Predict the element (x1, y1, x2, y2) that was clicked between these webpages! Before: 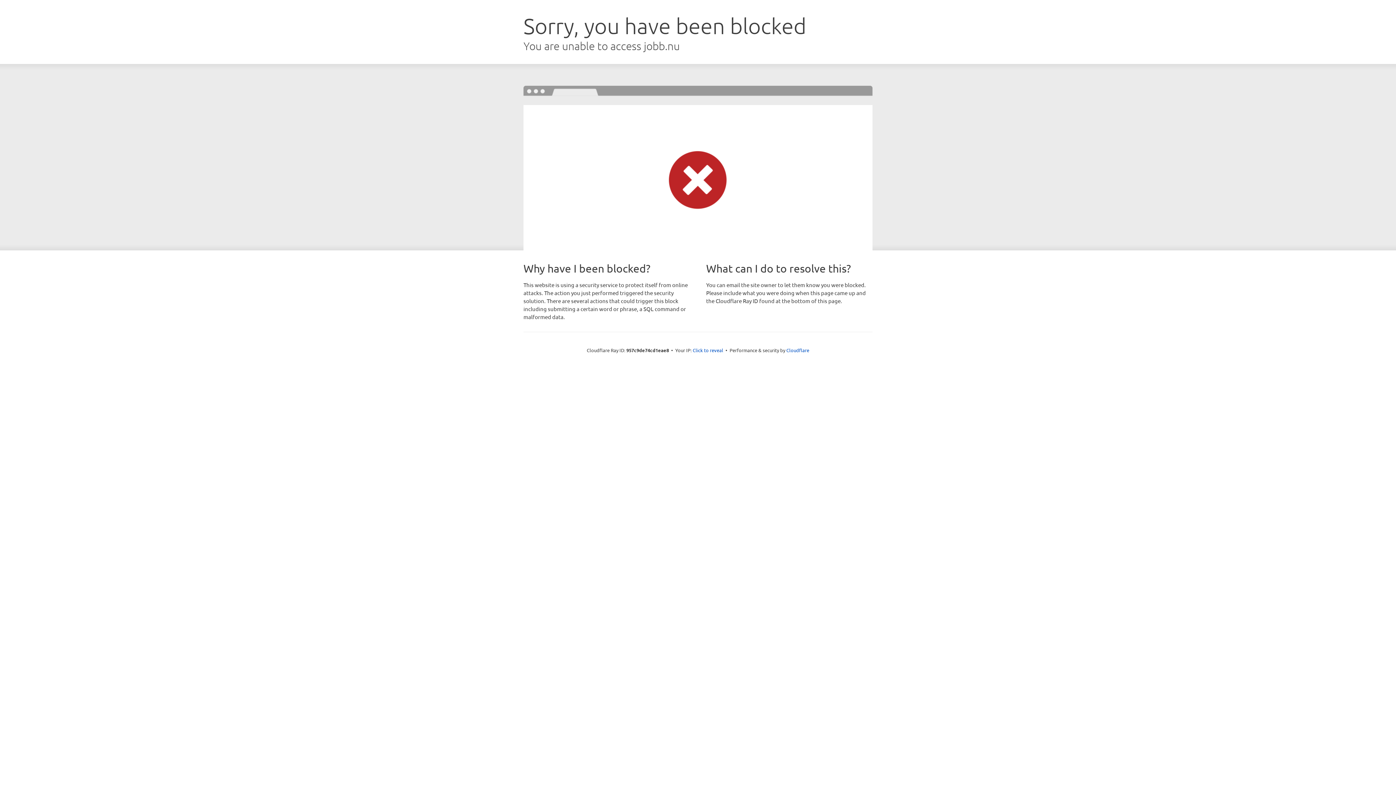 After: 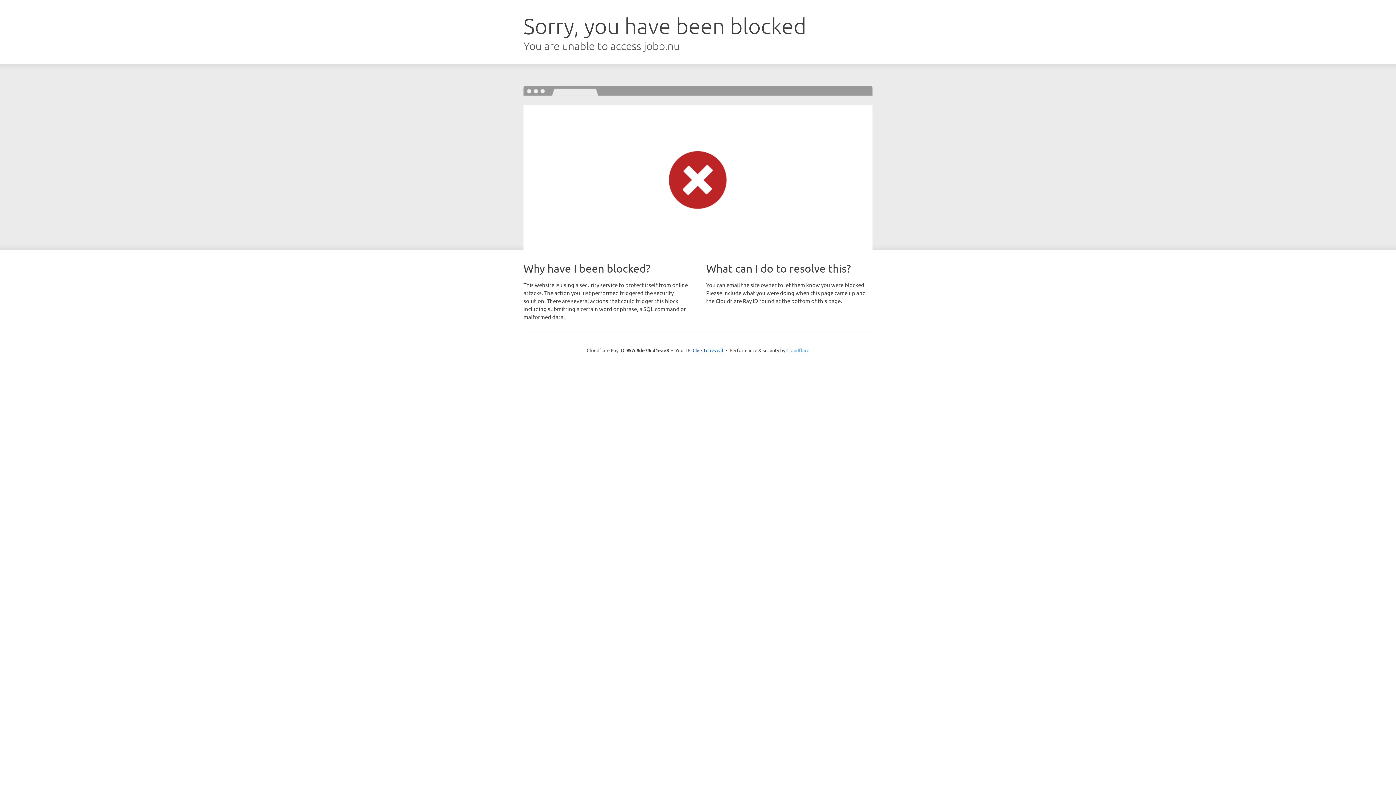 Action: bbox: (786, 347, 809, 353) label: Cloudflare